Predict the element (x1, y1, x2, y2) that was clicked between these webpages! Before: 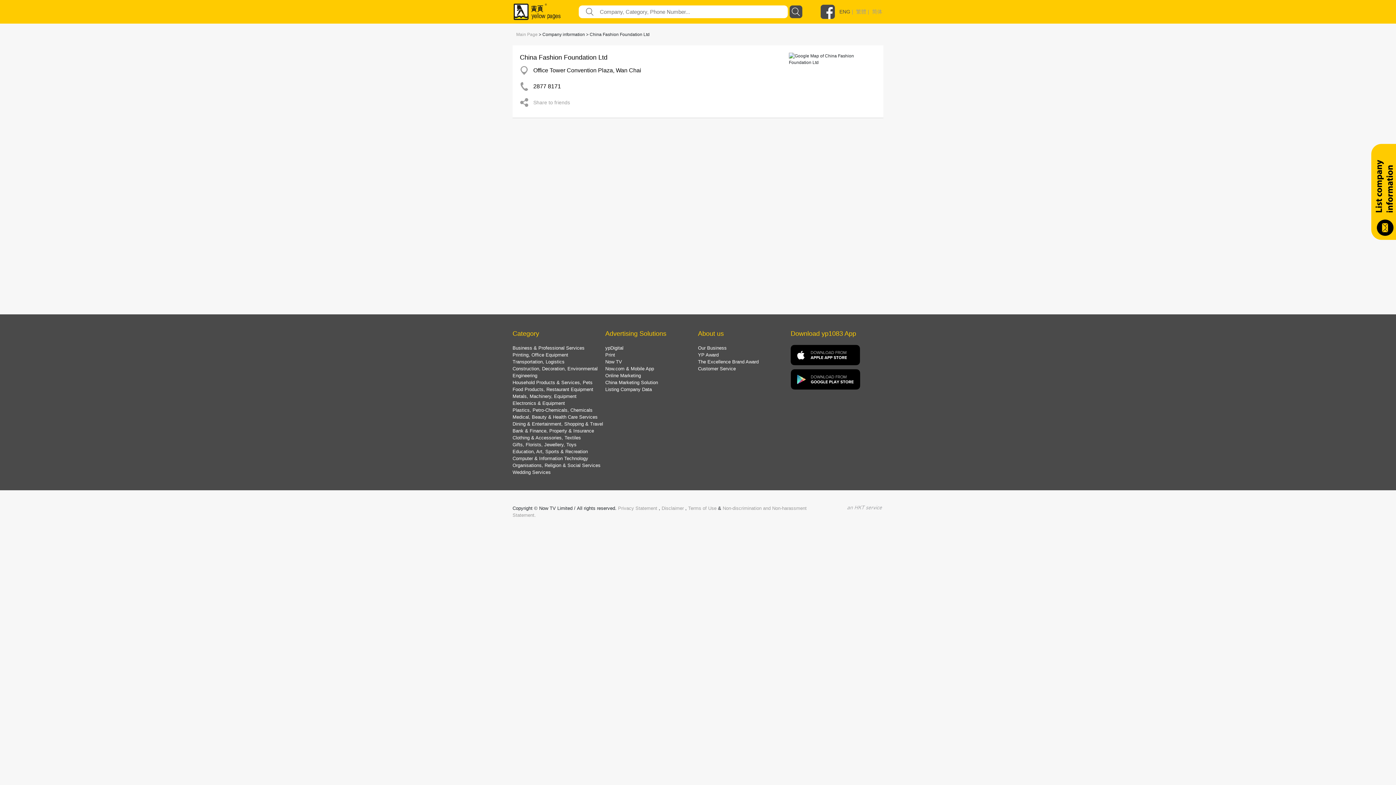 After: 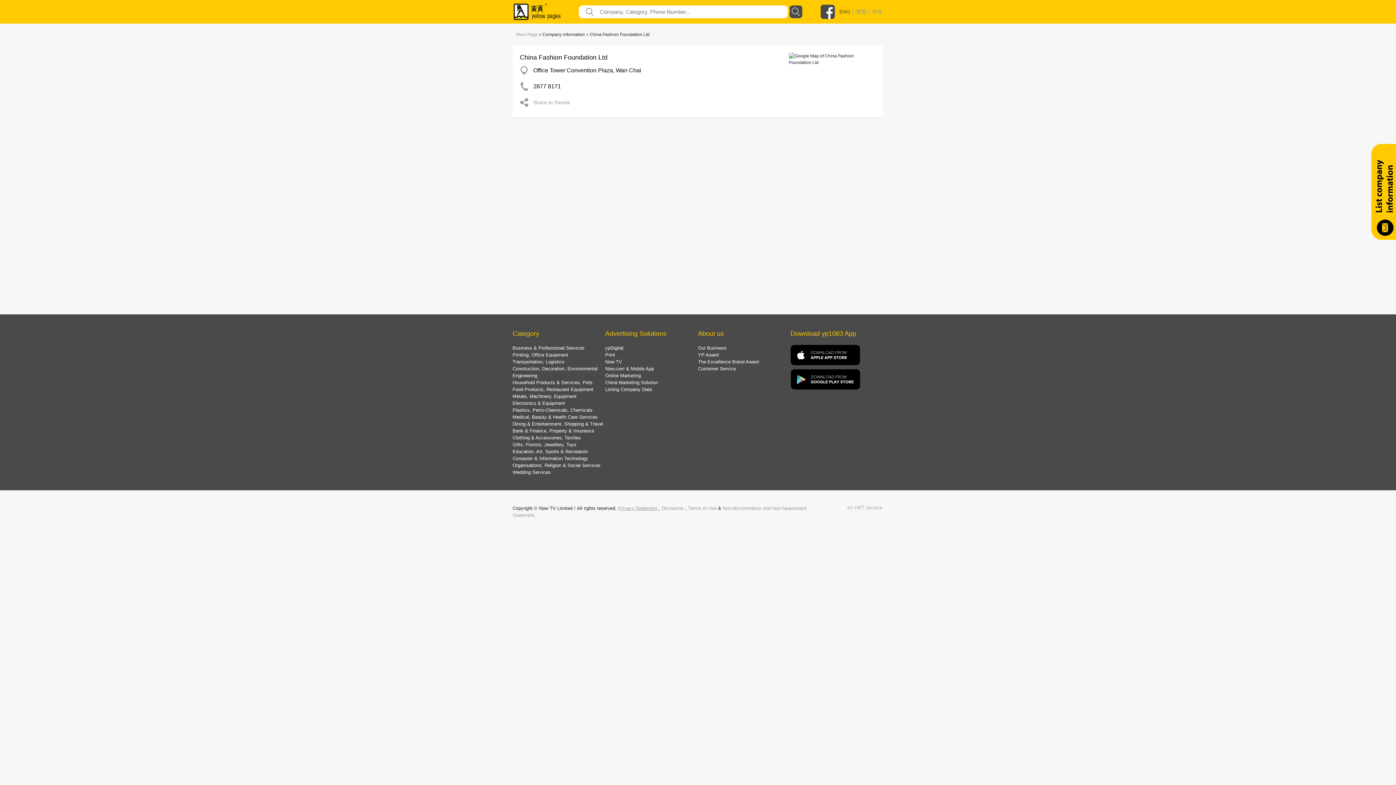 Action: label: Privacy Statement  bbox: (618, 505, 658, 511)